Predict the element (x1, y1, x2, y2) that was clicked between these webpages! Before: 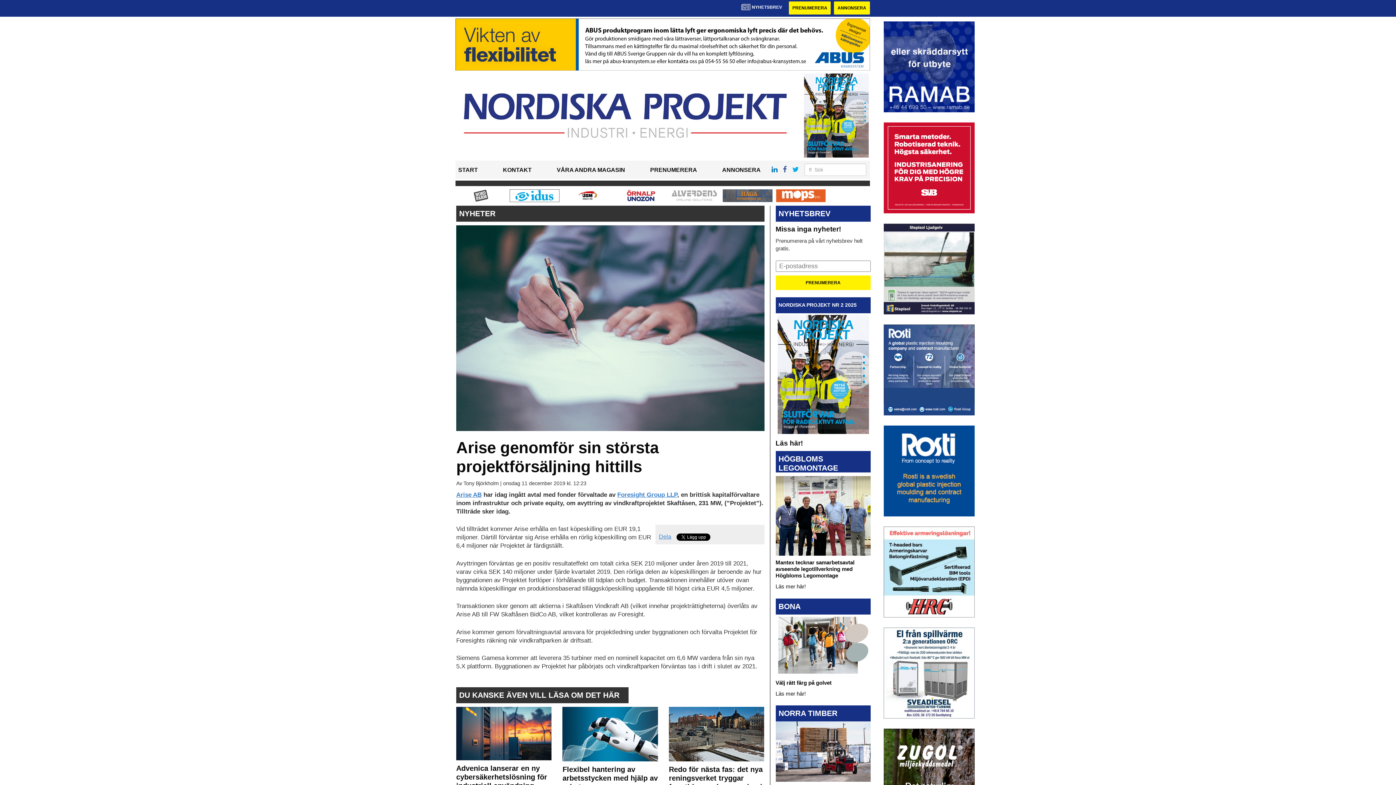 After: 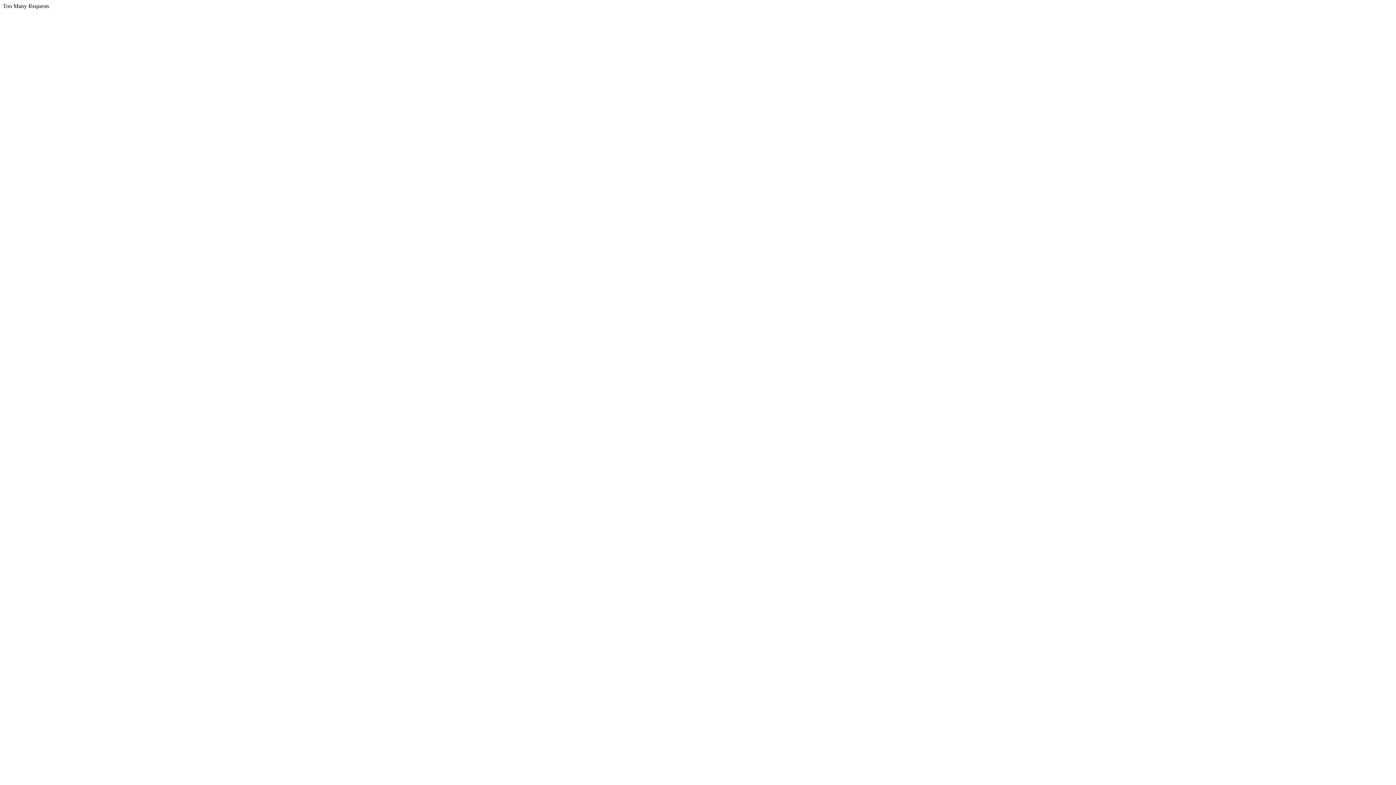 Action: bbox: (721, 189, 773, 202)